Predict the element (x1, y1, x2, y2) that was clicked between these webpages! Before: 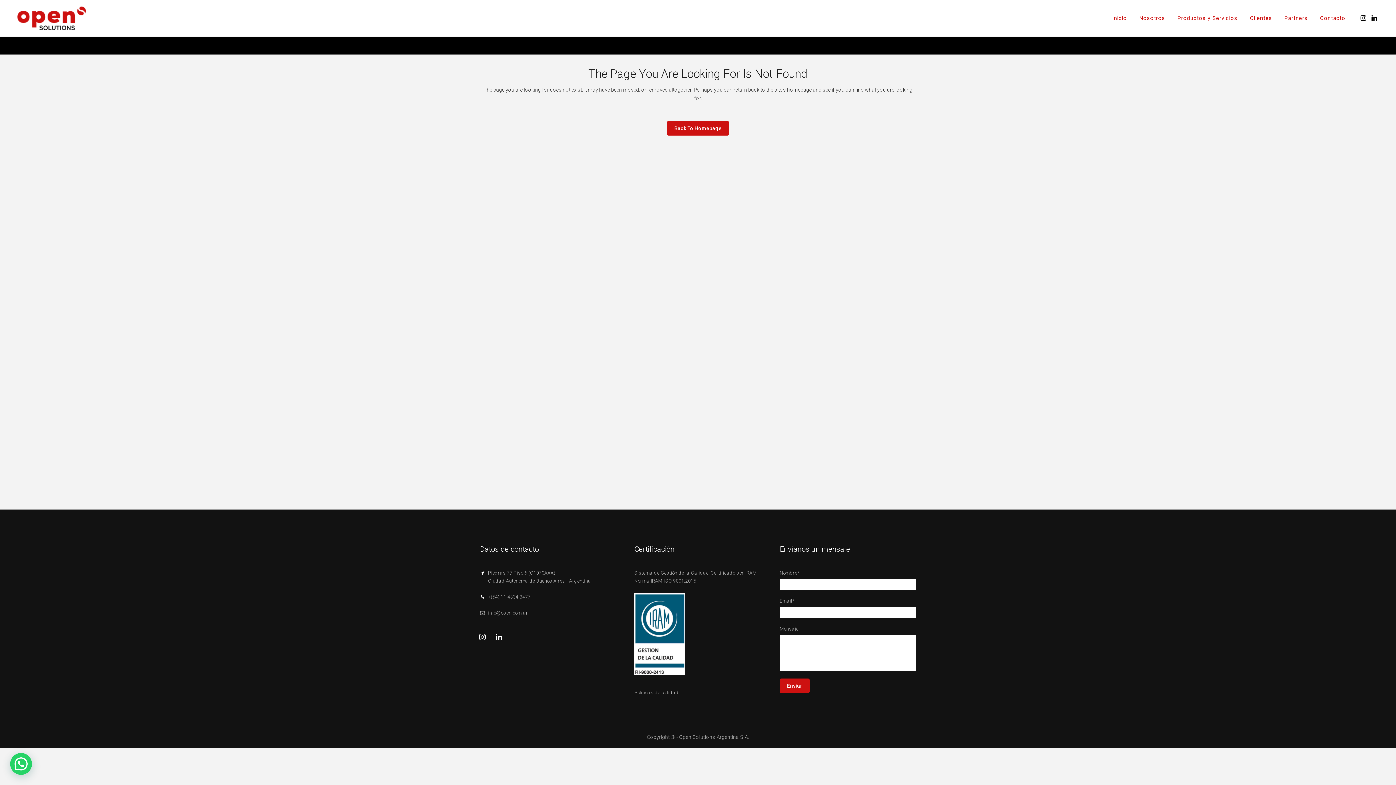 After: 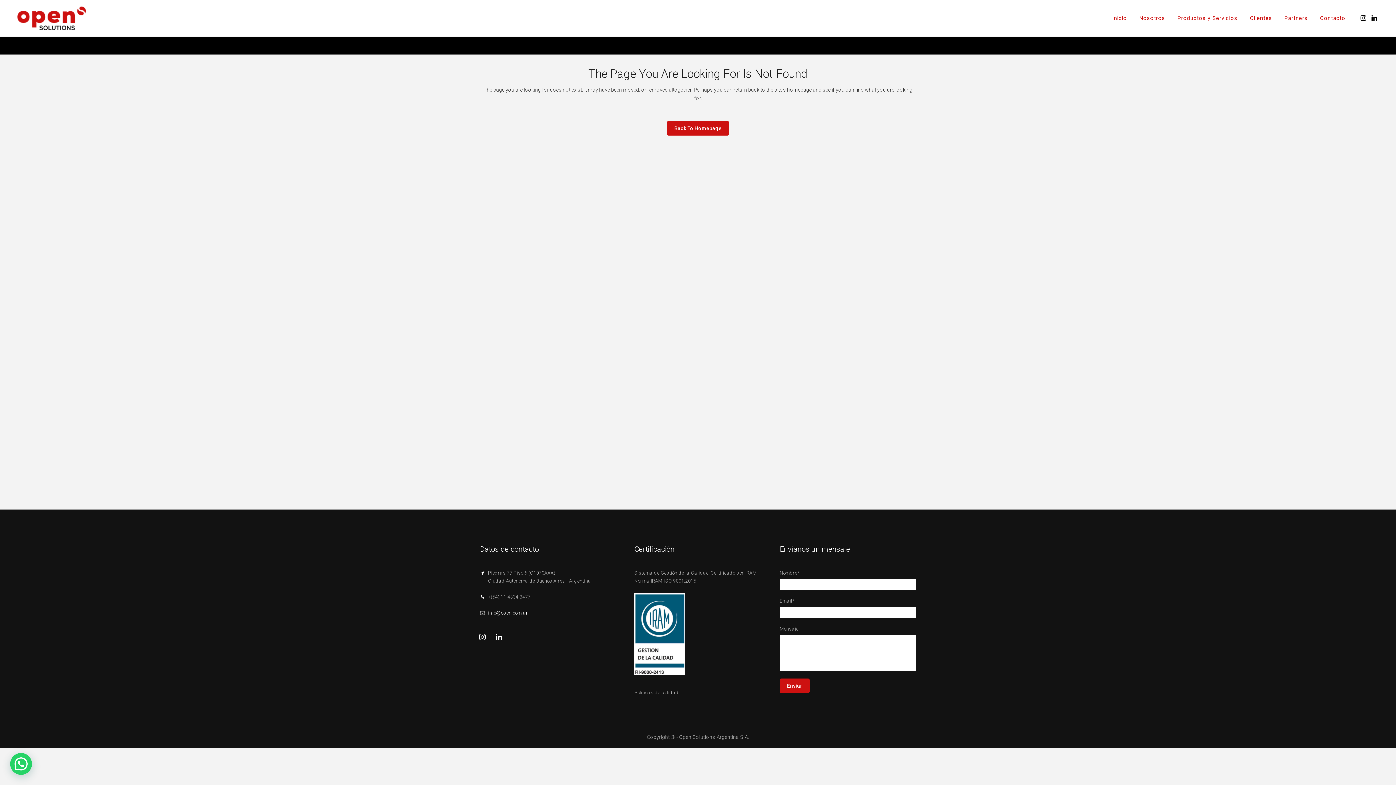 Action: label: info@open.com.ar bbox: (488, 610, 528, 616)